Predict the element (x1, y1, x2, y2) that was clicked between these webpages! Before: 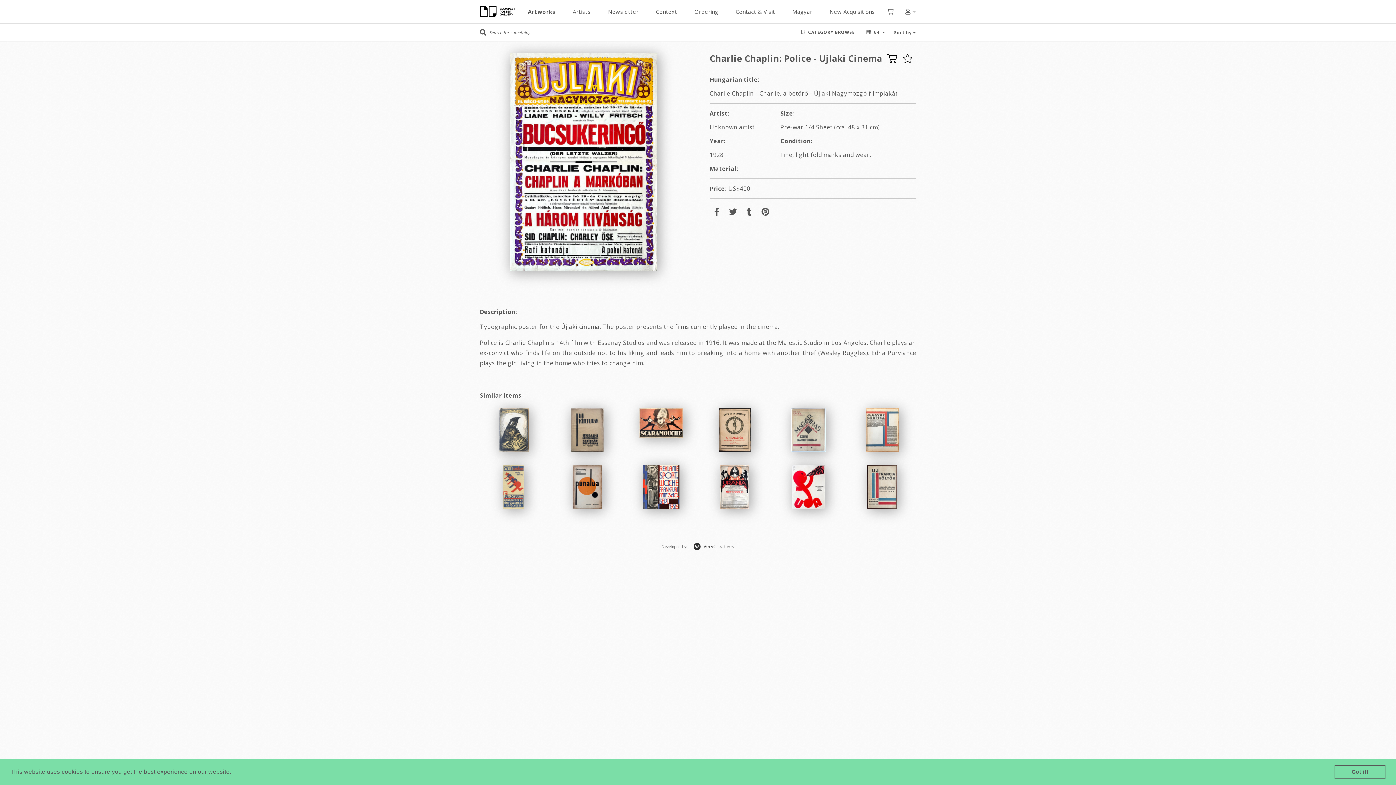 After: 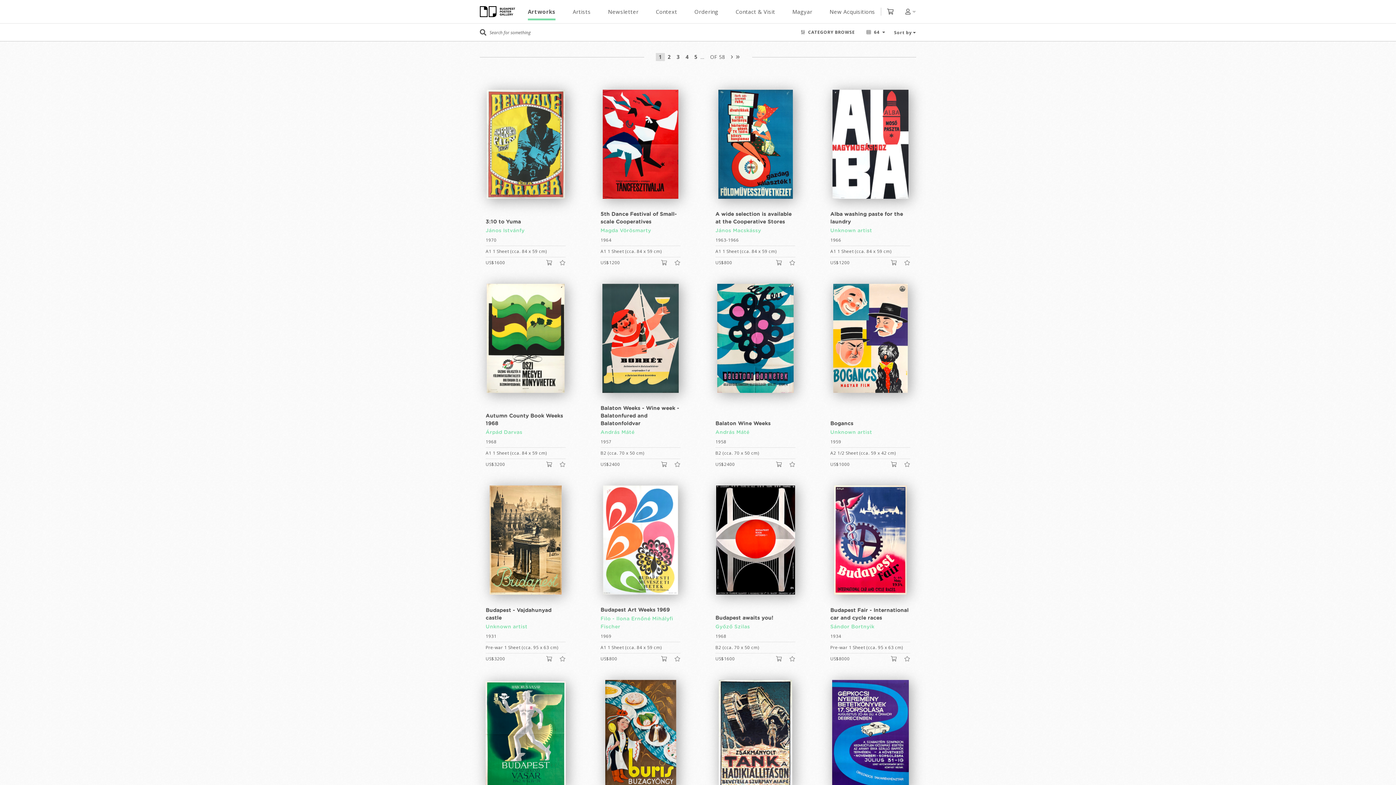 Action: label: Artworks bbox: (528, 2, 555, 20)